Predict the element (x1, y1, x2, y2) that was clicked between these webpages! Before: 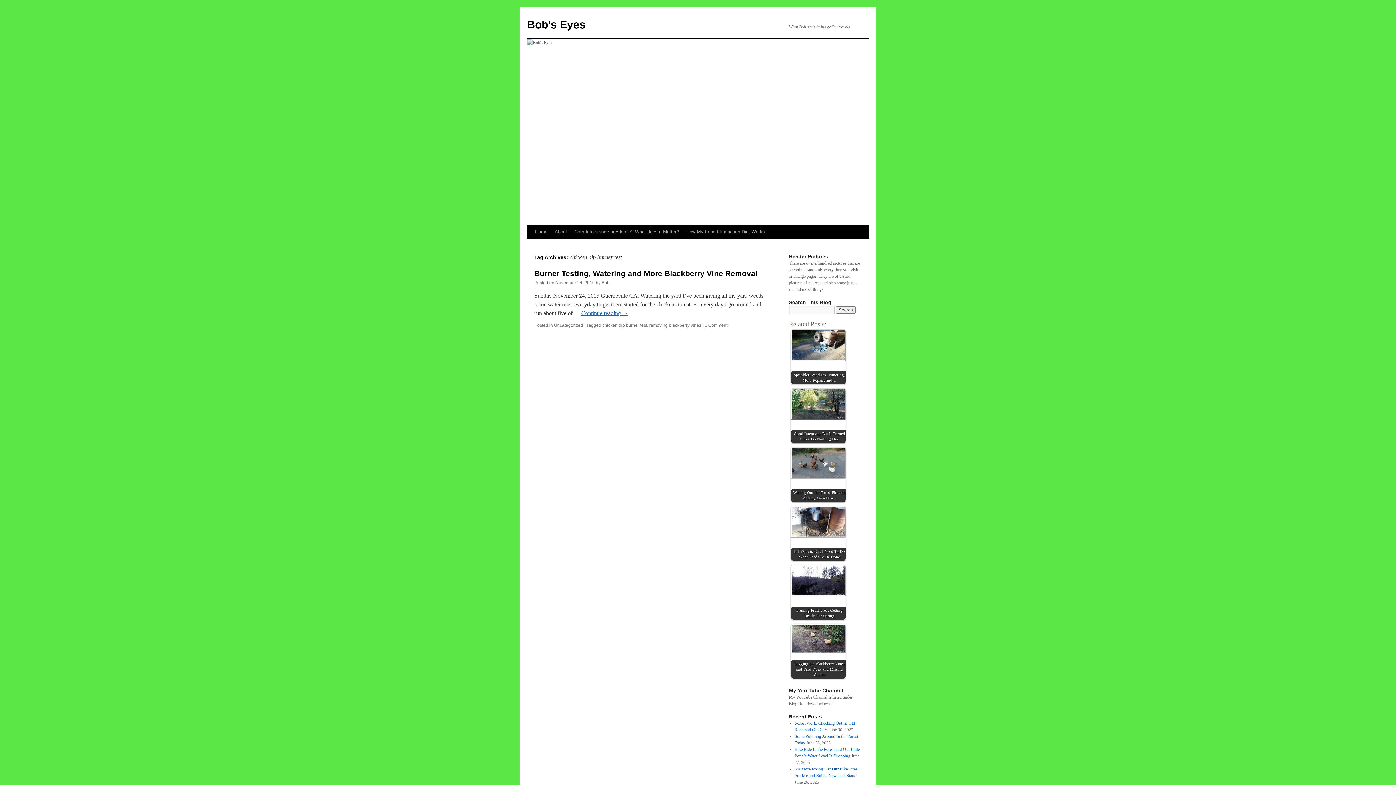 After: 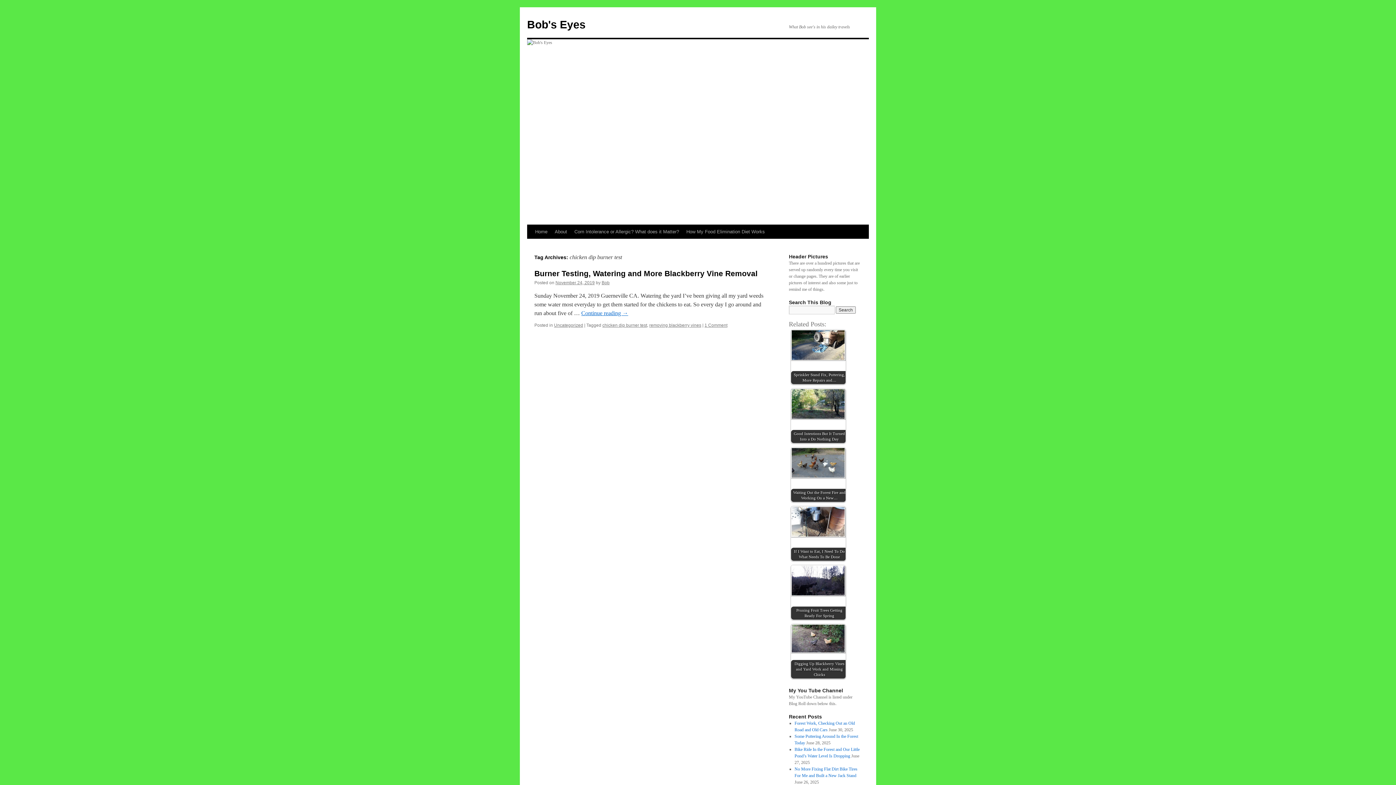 Action: bbox: (602, 322, 647, 328) label: chicken dip burner test